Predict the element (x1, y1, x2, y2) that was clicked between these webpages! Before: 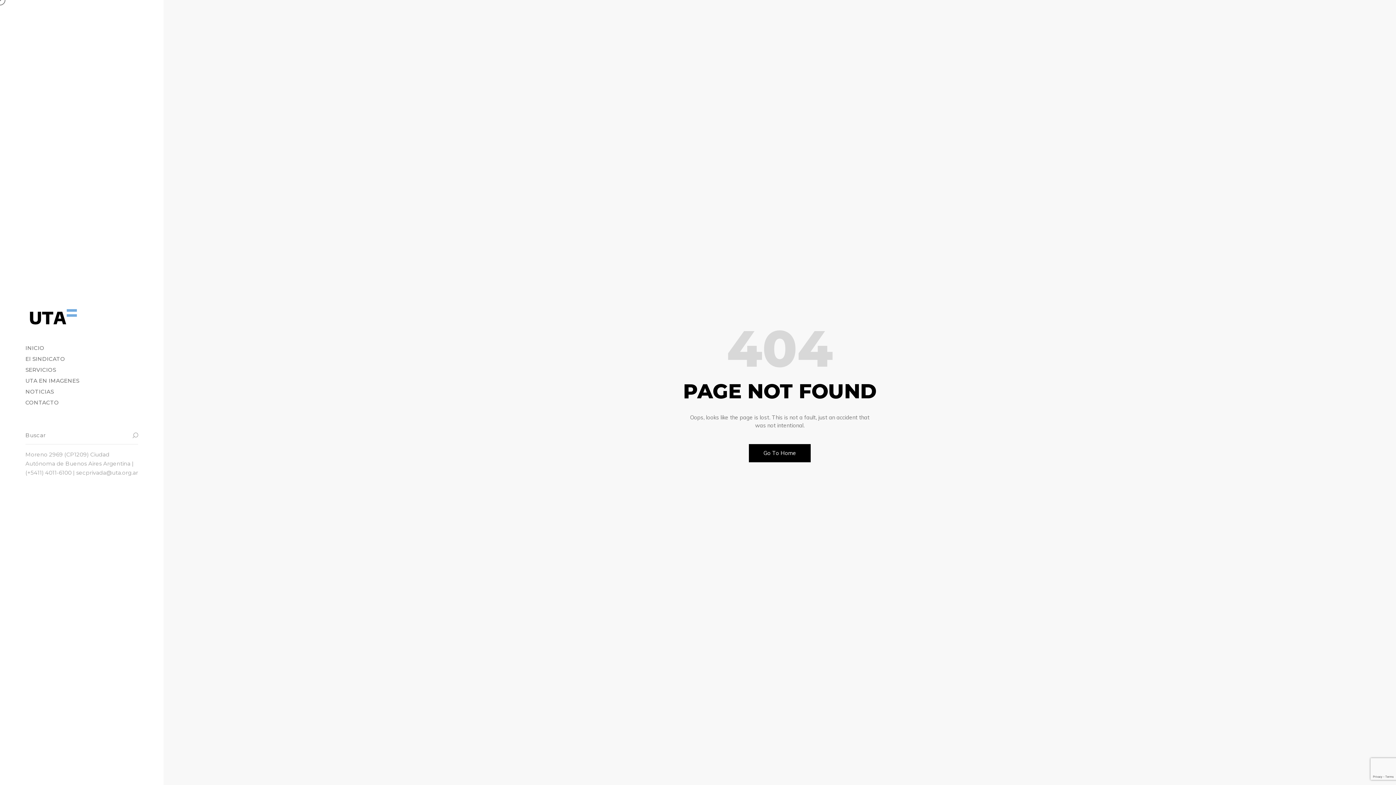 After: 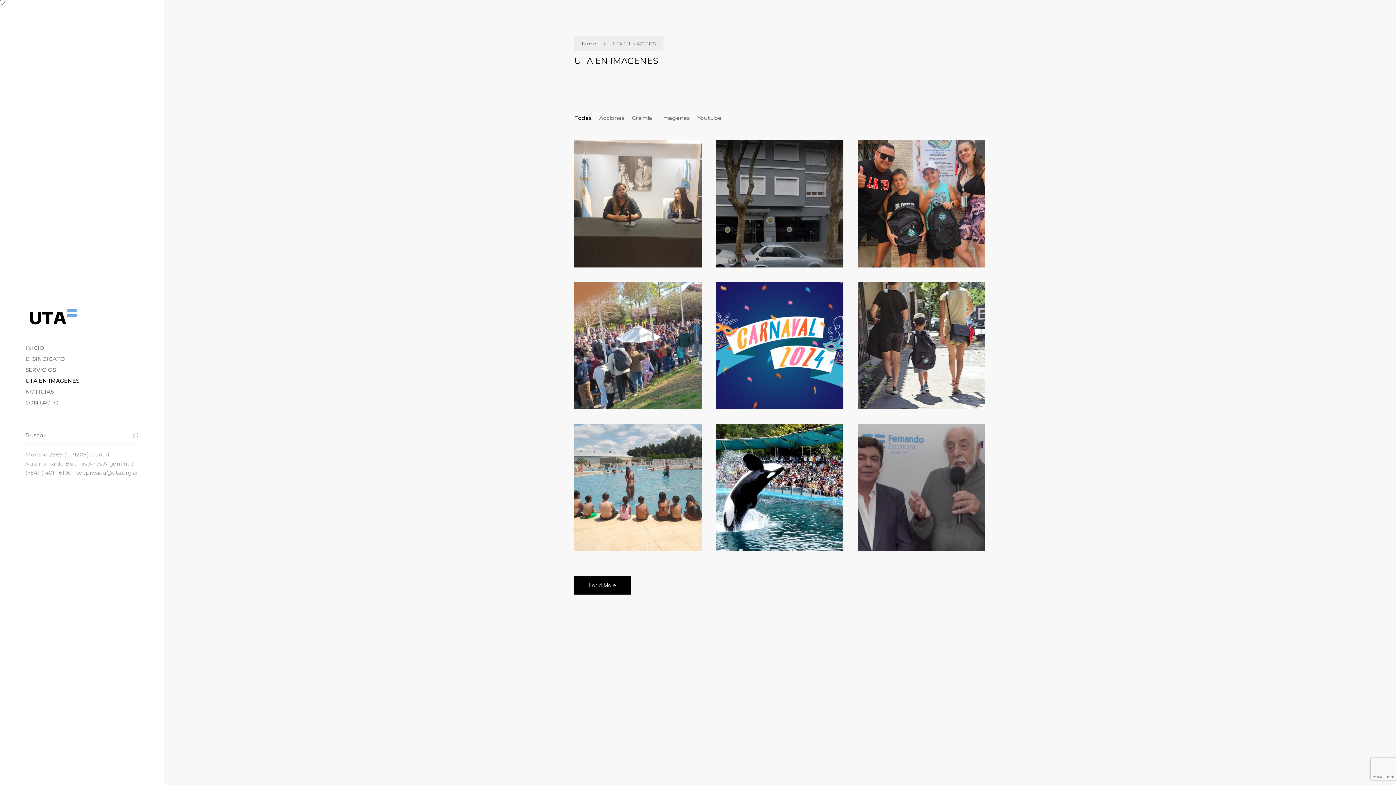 Action: bbox: (25, 375, 138, 386) label: UTA EN IMAGENES